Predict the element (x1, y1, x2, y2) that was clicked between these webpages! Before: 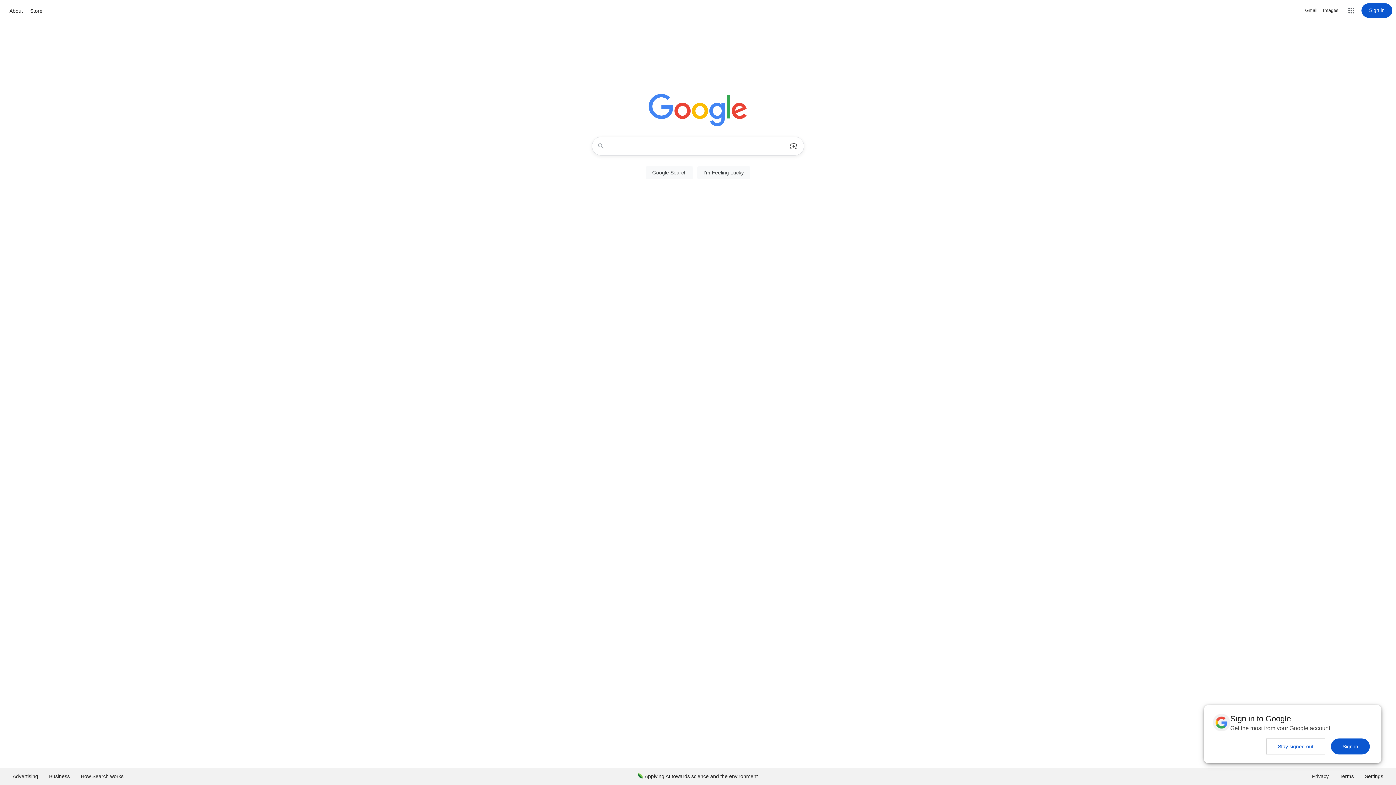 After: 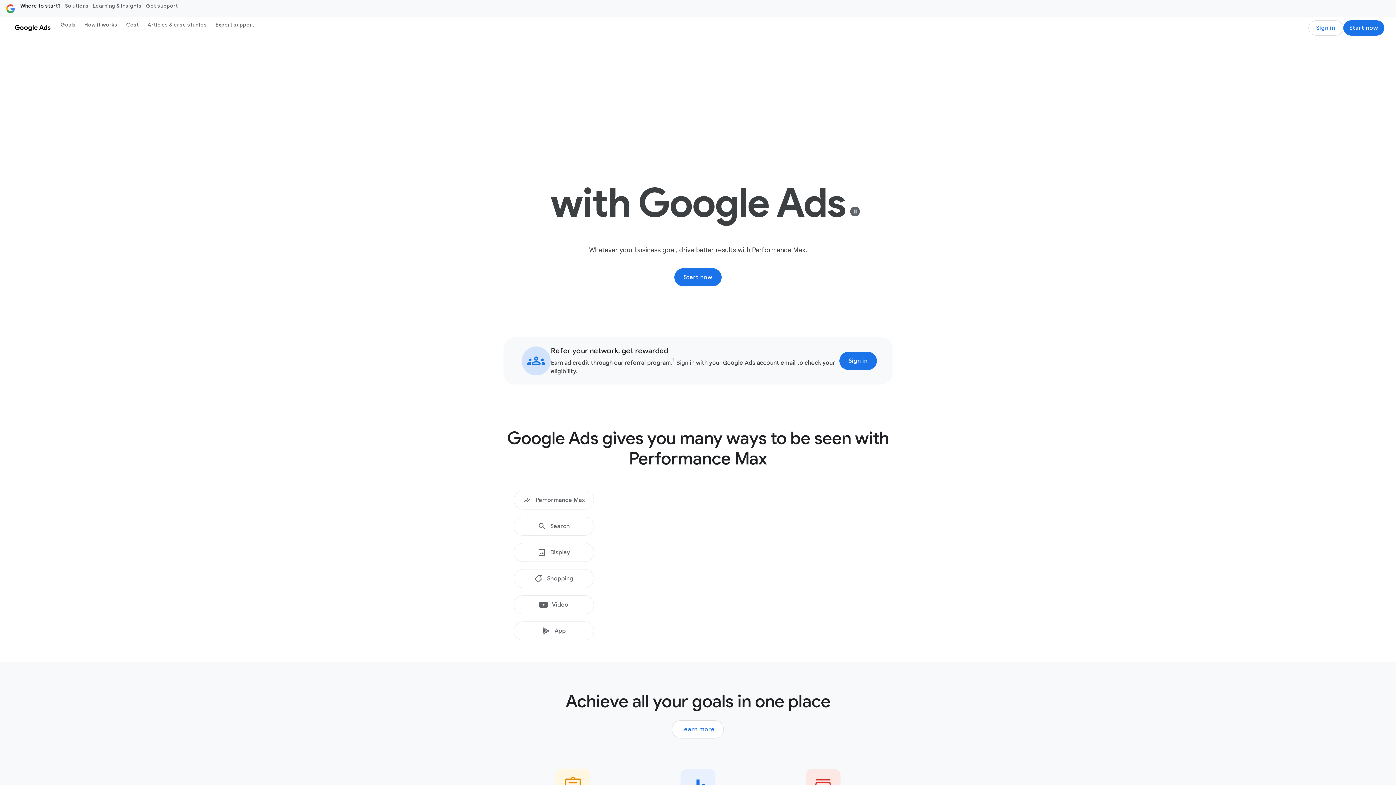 Action: label: Advertising bbox: (7, 768, 43, 785)